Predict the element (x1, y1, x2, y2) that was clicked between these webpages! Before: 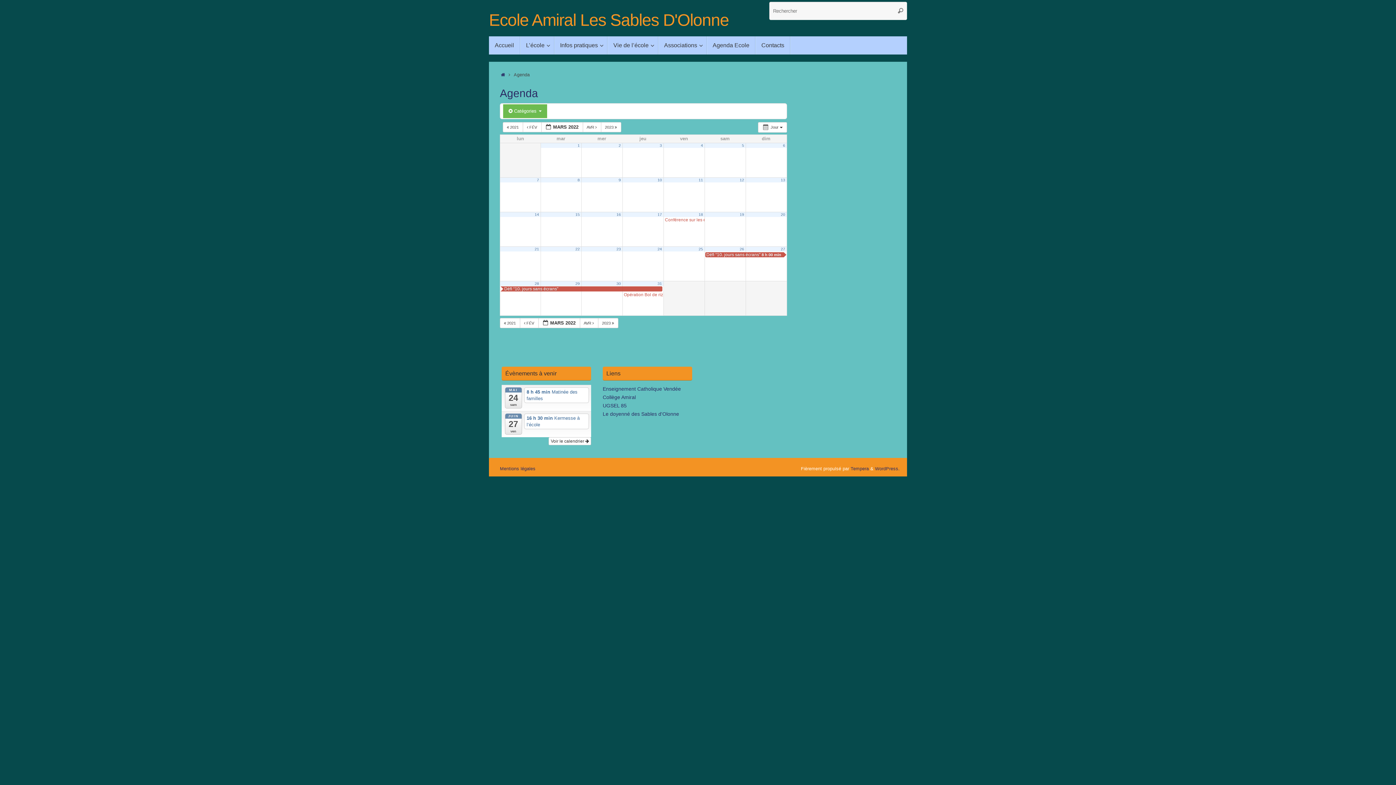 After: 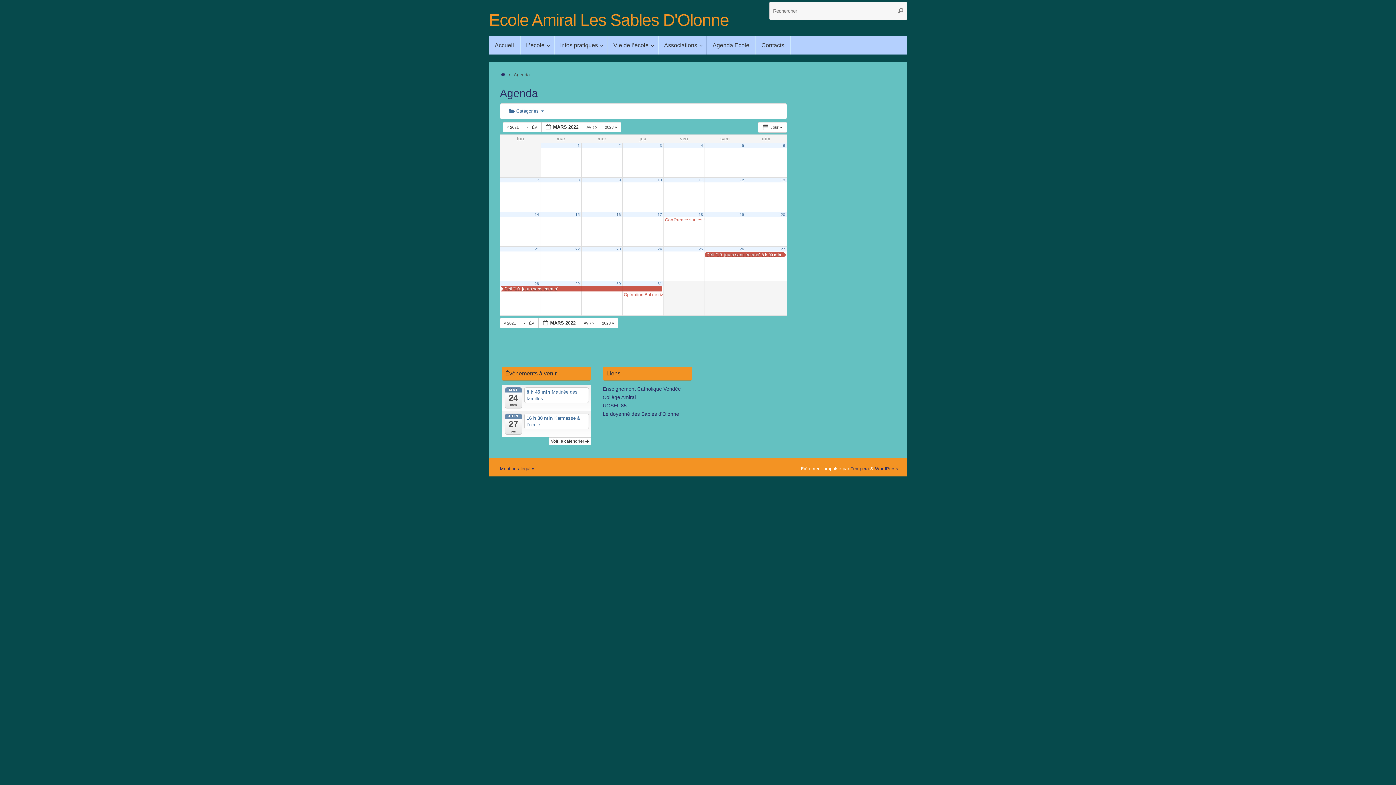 Action: bbox: (616, 212, 620, 216) label: 16